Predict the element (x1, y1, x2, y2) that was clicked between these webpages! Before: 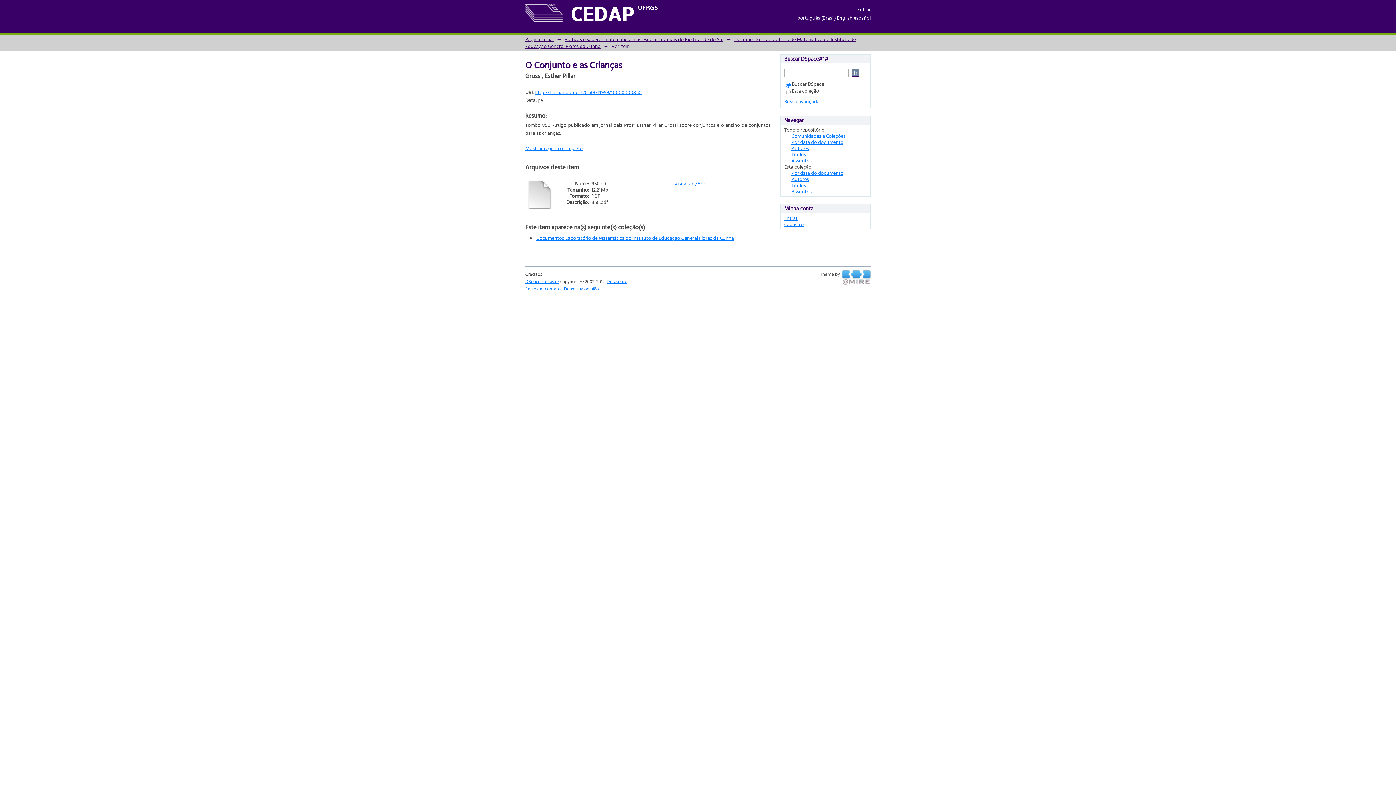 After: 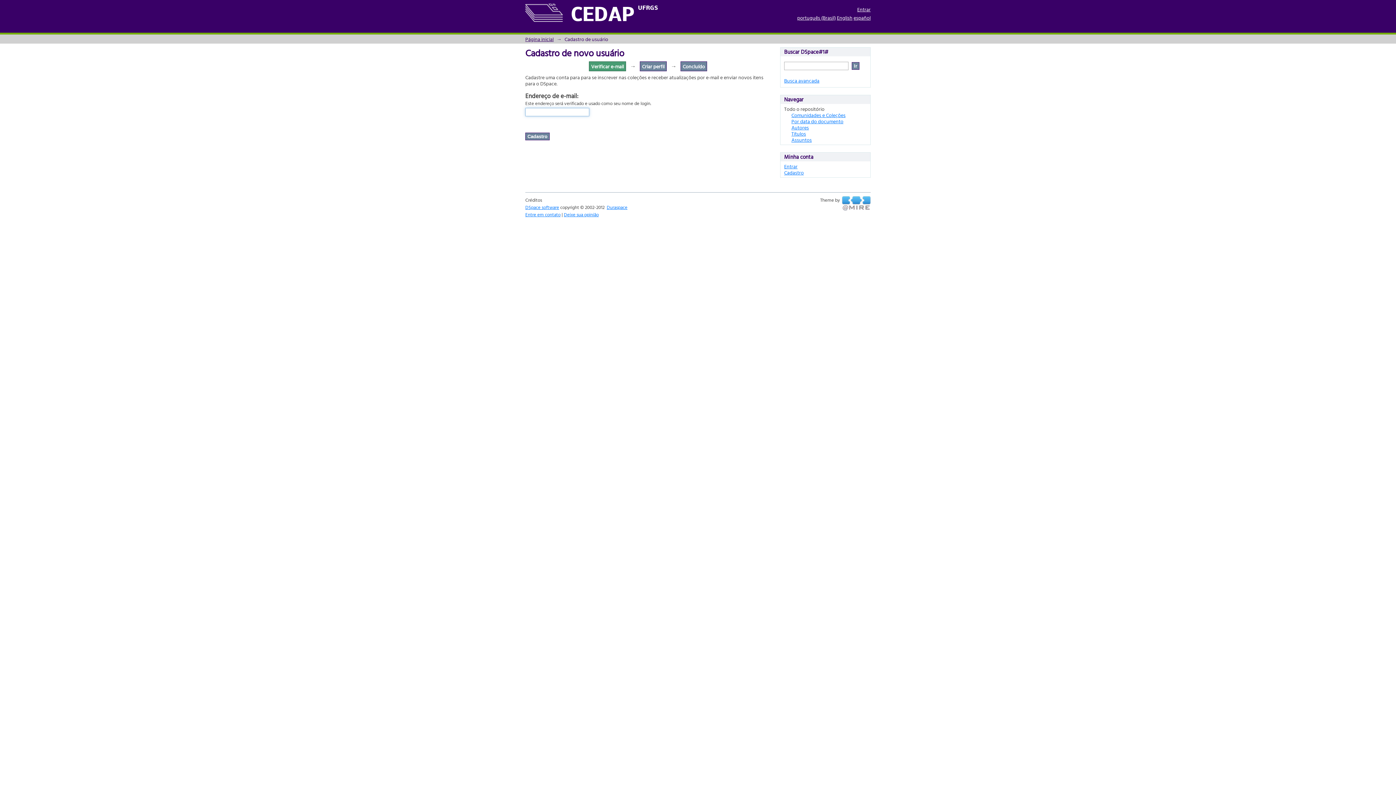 Action: label: Cadastro bbox: (784, 220, 804, 228)